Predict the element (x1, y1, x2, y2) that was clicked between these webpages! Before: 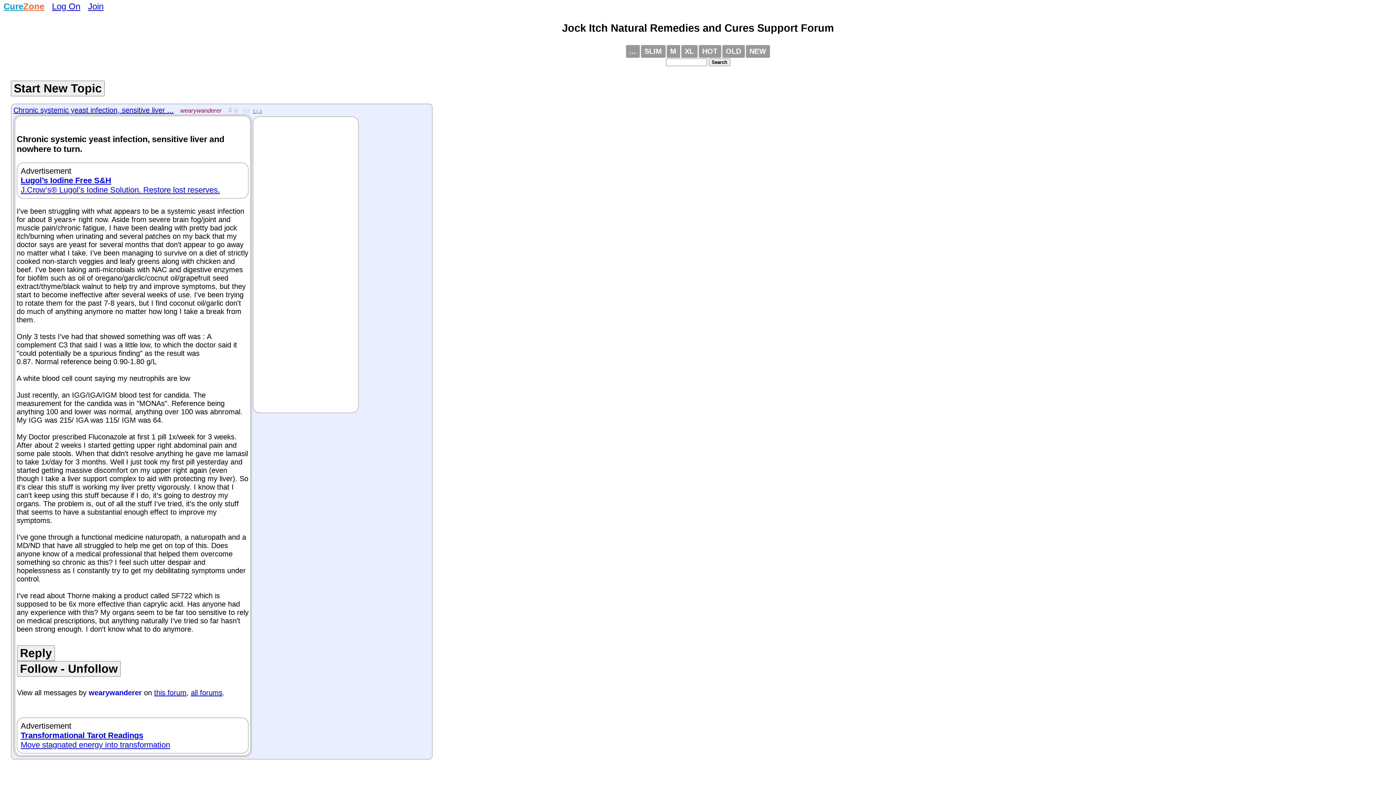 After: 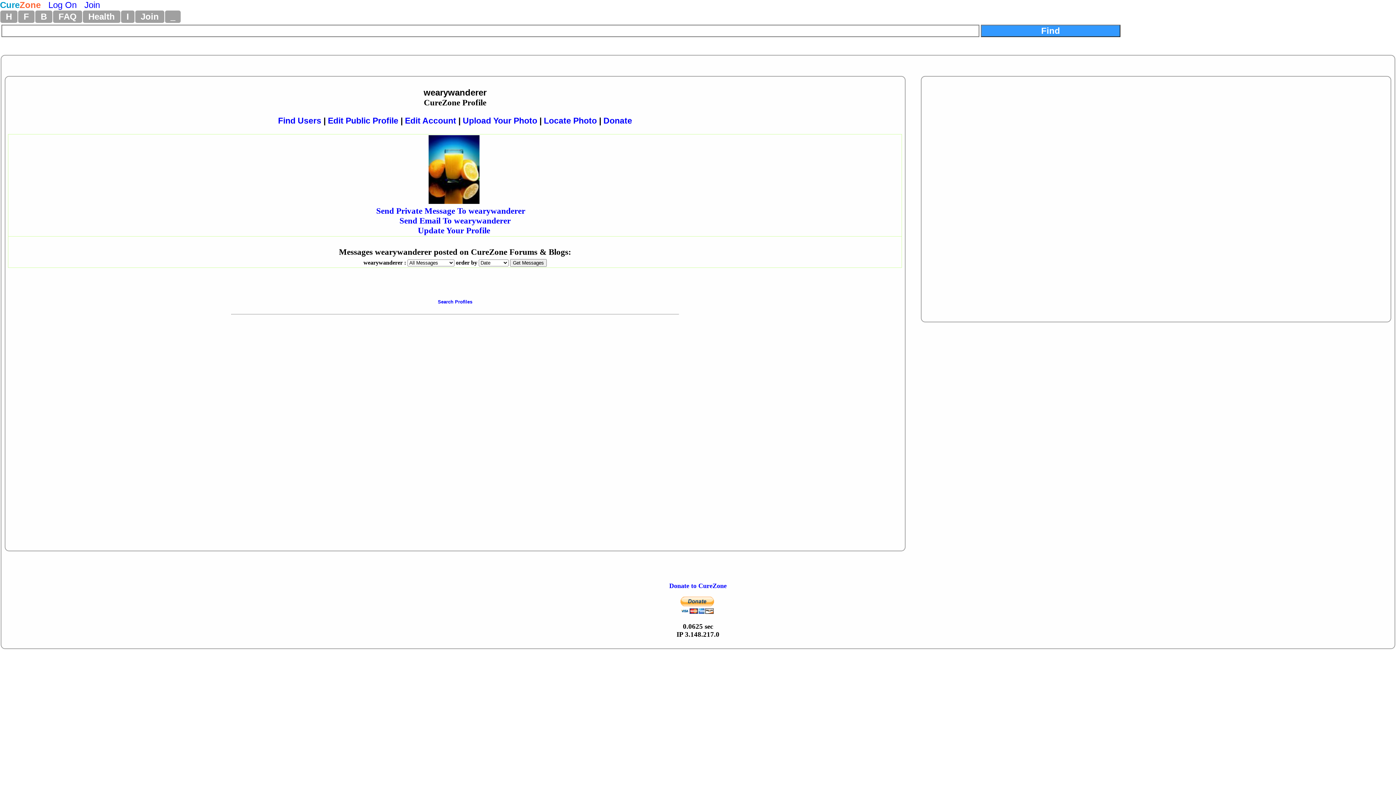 Action: label: wearywanderer bbox: (88, 689, 141, 697)